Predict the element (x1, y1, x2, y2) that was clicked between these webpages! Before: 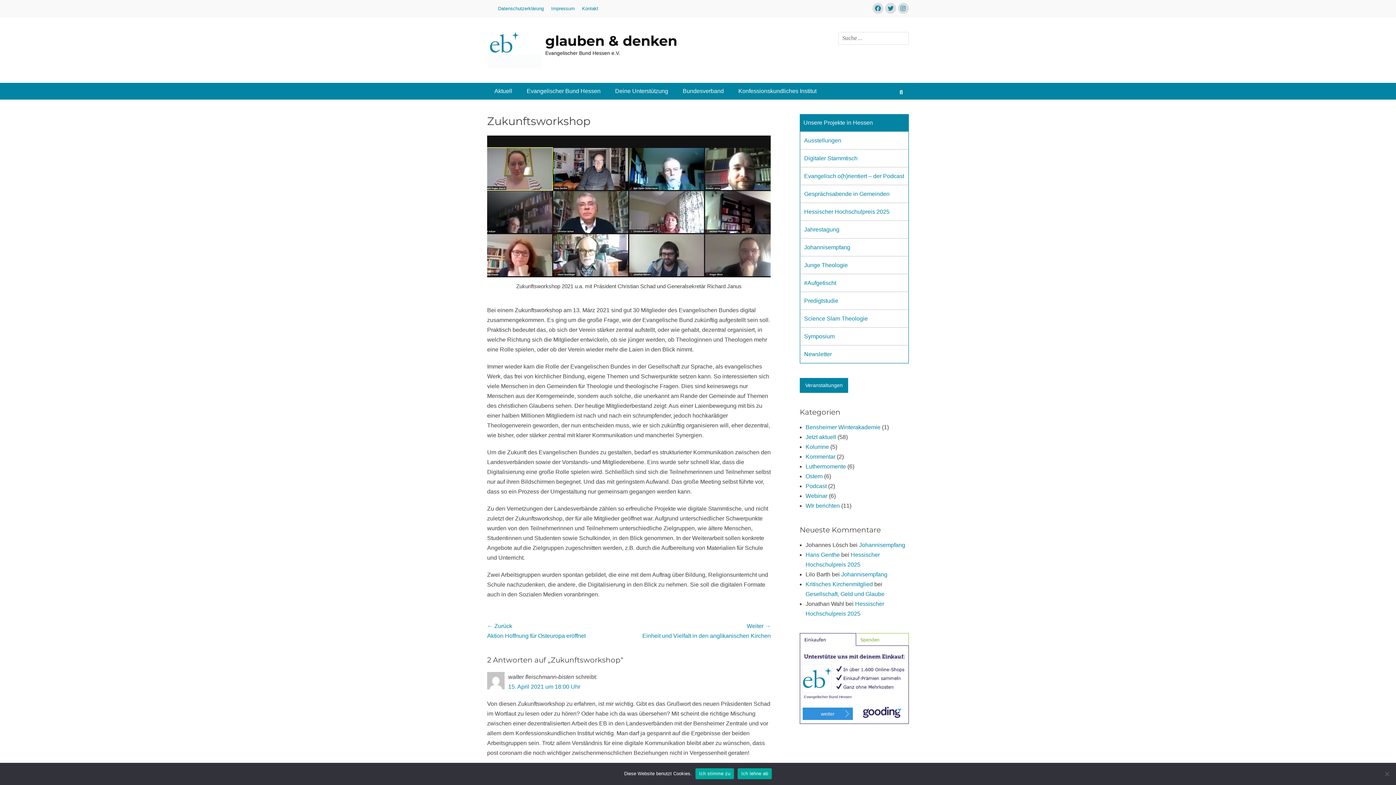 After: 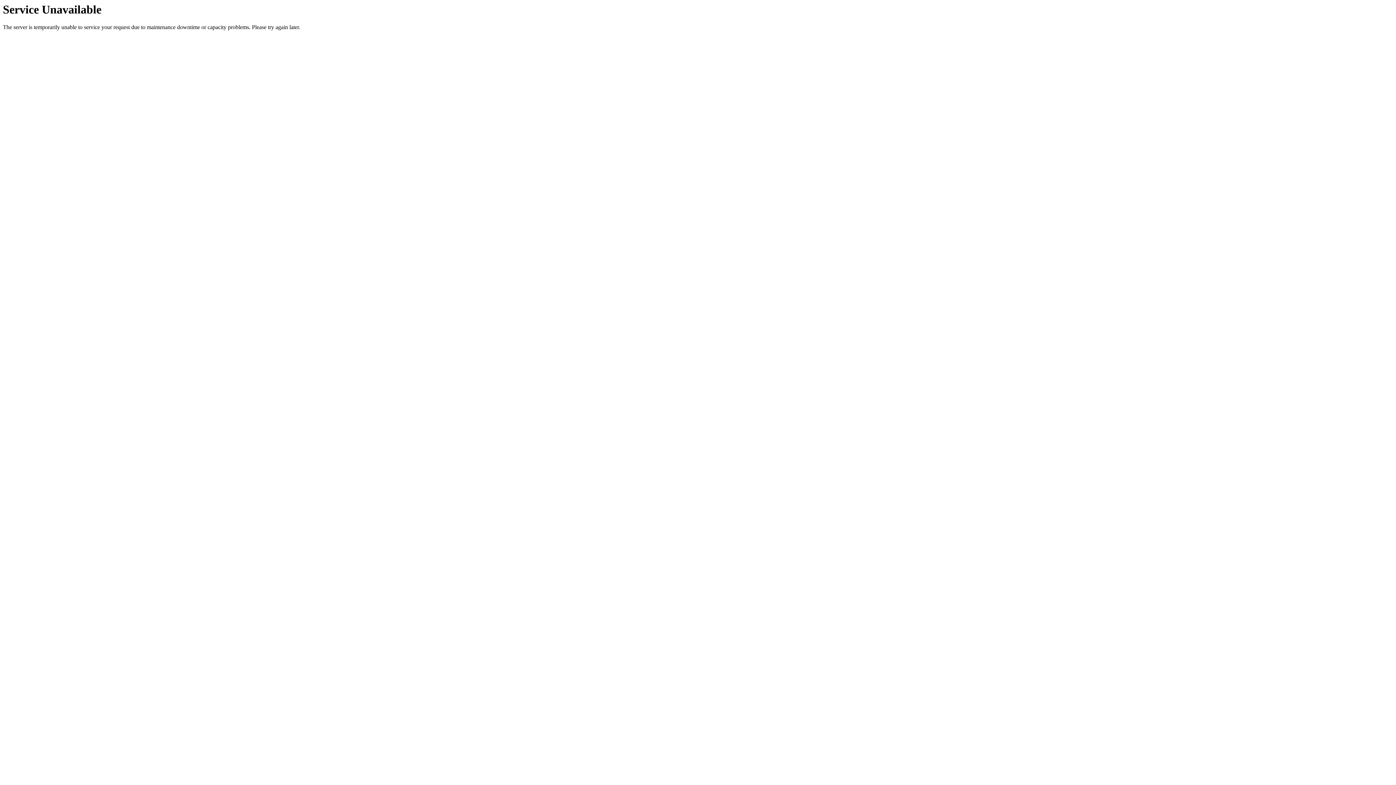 Action: label: Predigtstudie bbox: (800, 292, 908, 309)